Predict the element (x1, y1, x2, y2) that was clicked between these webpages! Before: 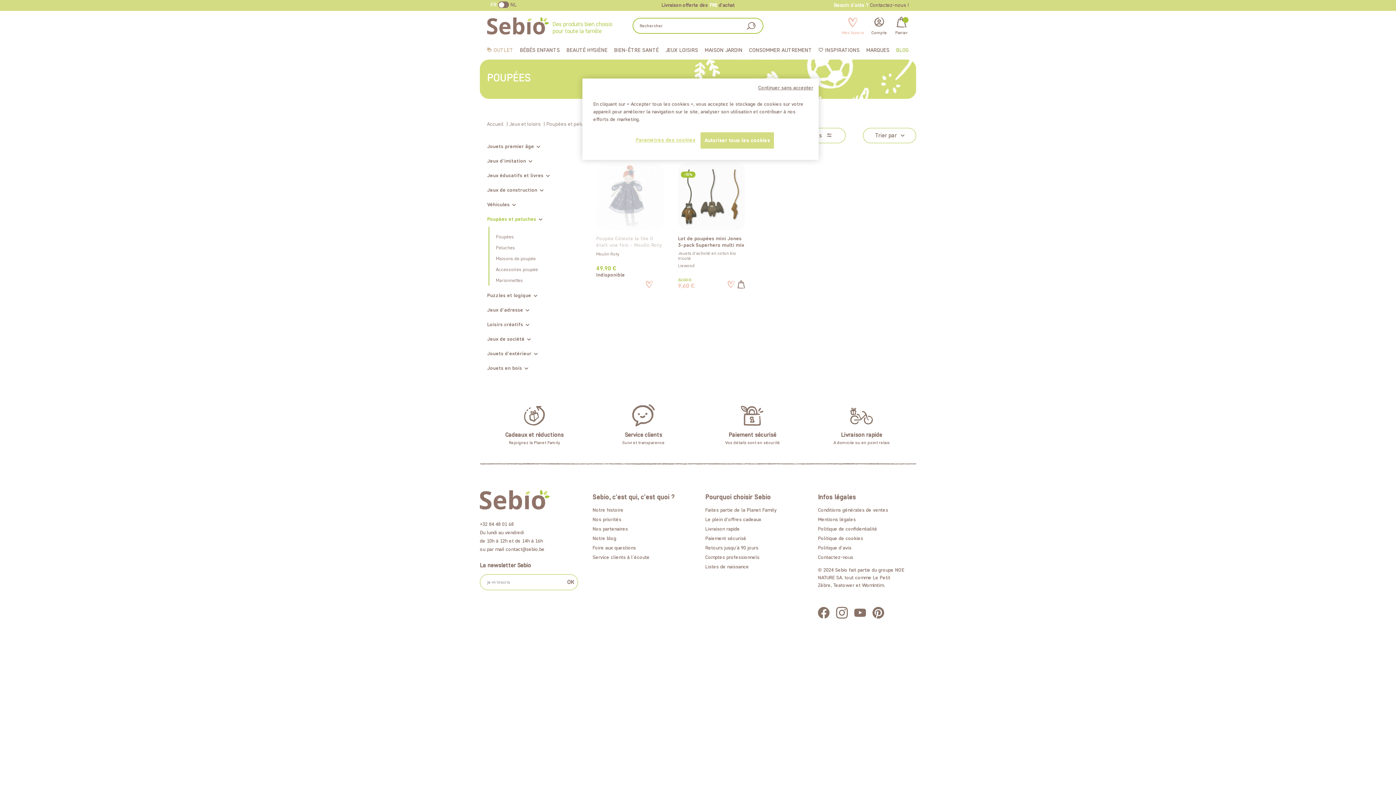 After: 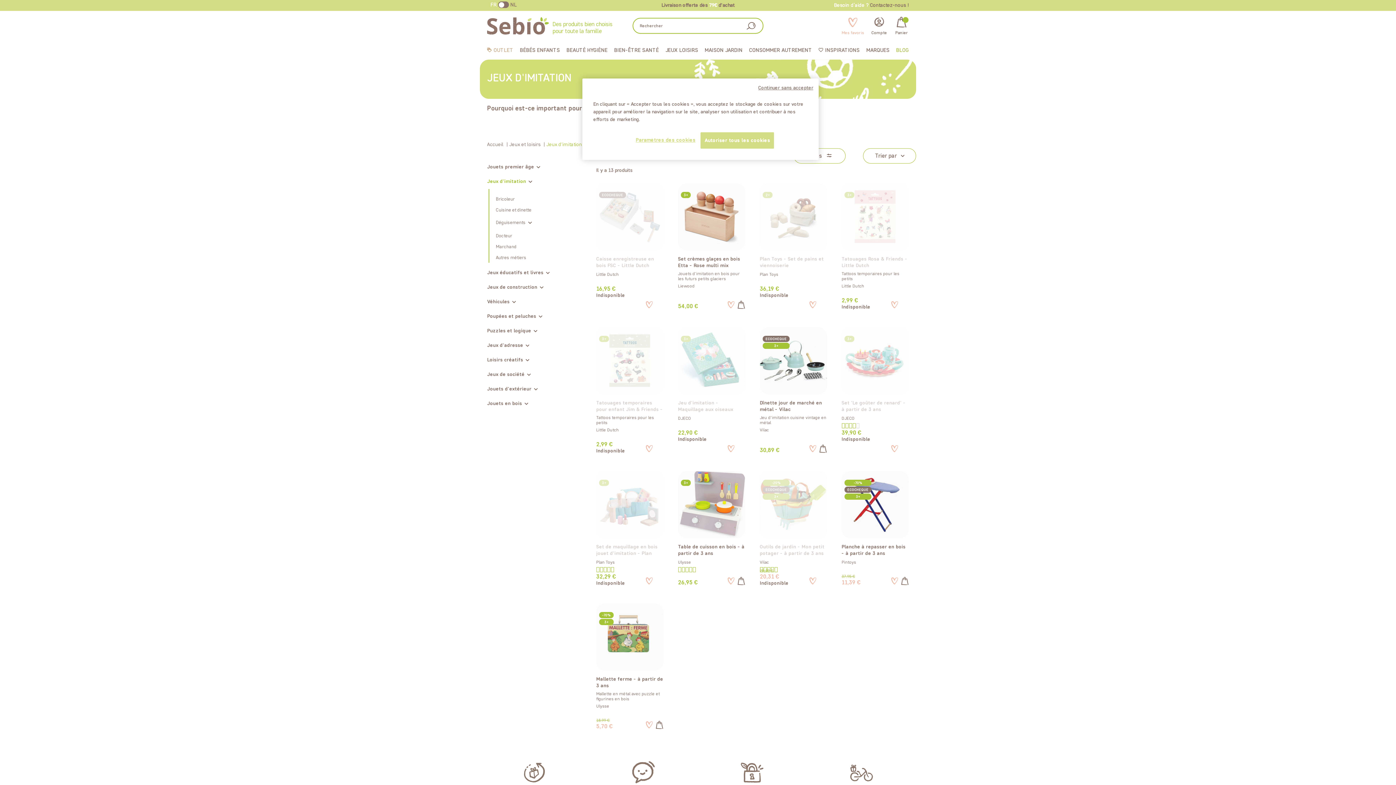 Action: label: Jeux d'imitation bbox: (487, 154, 581, 168)